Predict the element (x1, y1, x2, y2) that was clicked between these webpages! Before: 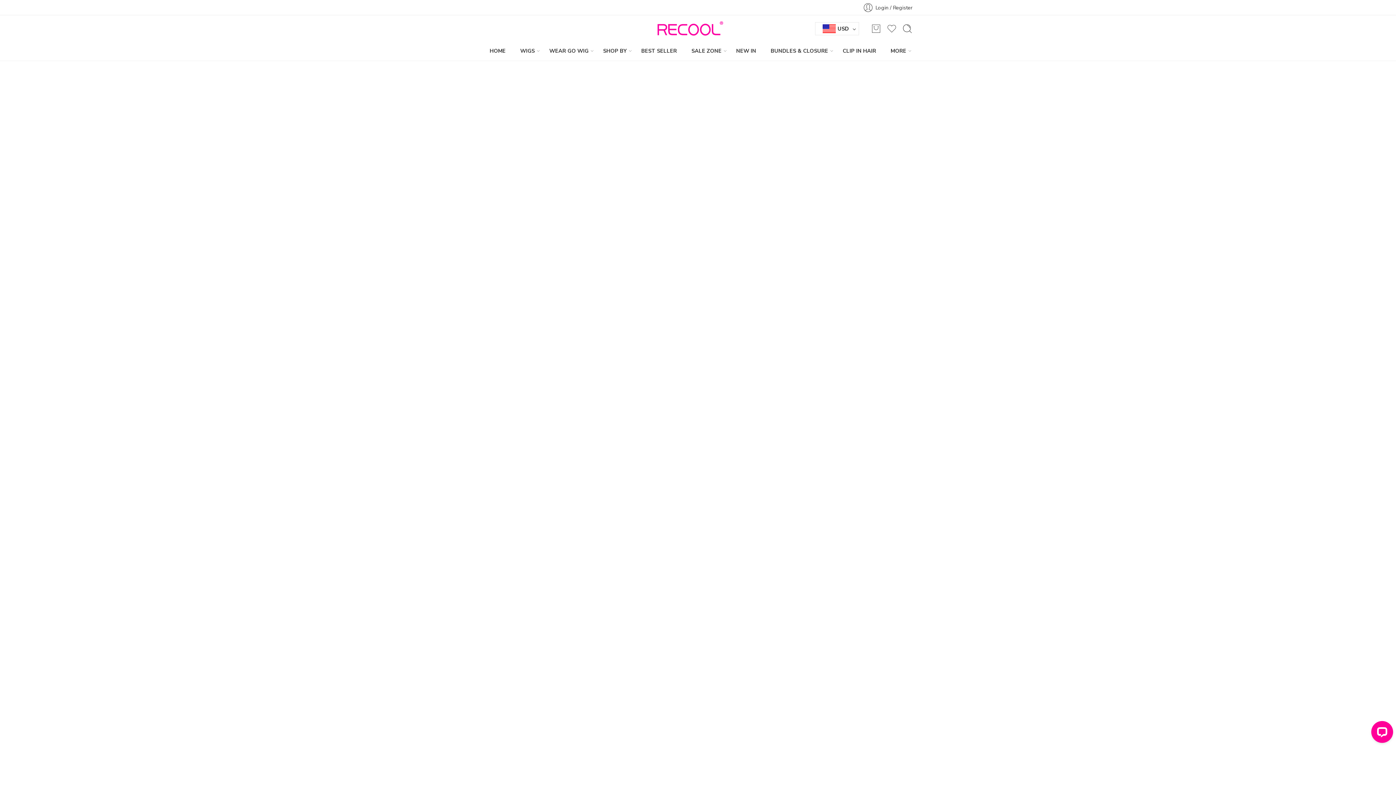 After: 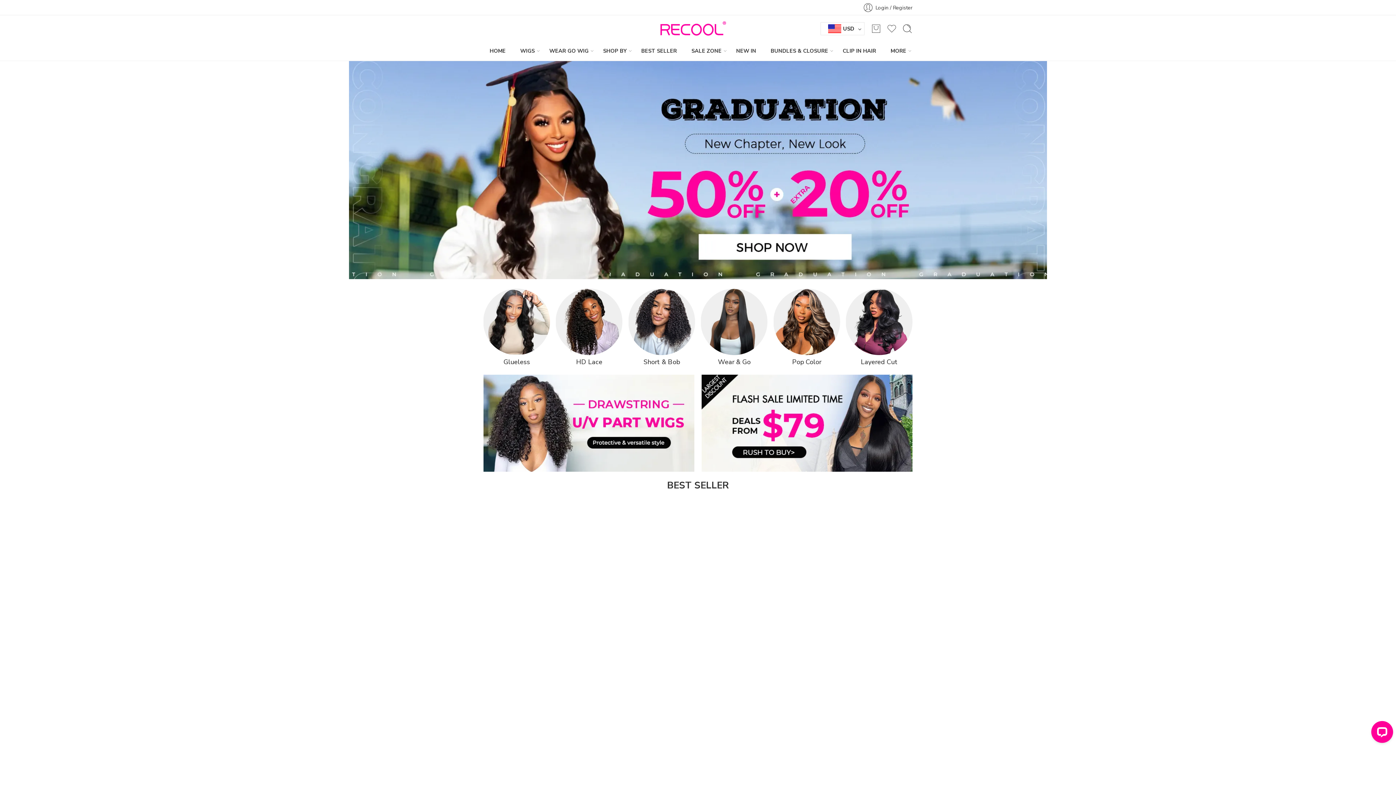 Action: bbox: (653, 16, 723, 41)